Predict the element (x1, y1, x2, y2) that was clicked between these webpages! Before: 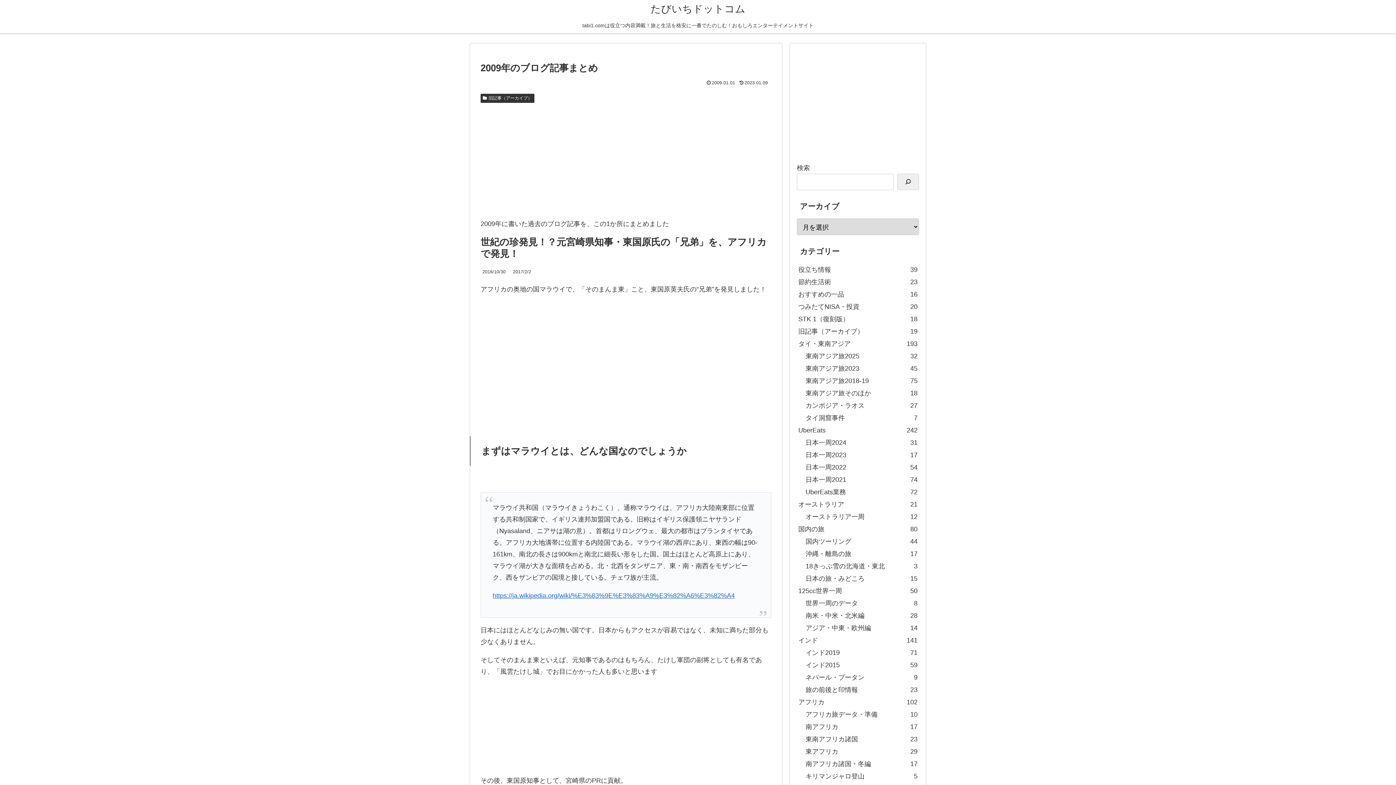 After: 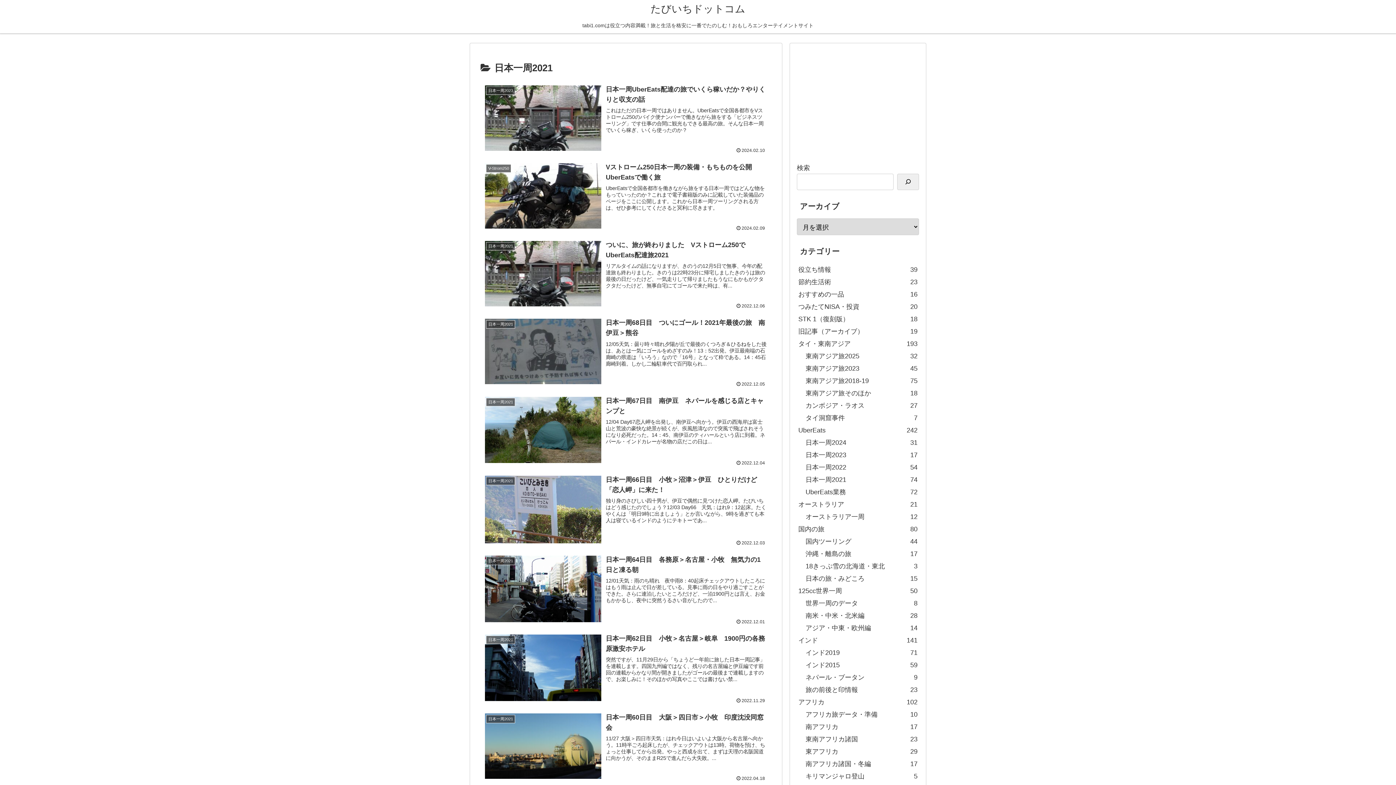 Action: bbox: (804, 473, 919, 486) label: 日本一周2021
74